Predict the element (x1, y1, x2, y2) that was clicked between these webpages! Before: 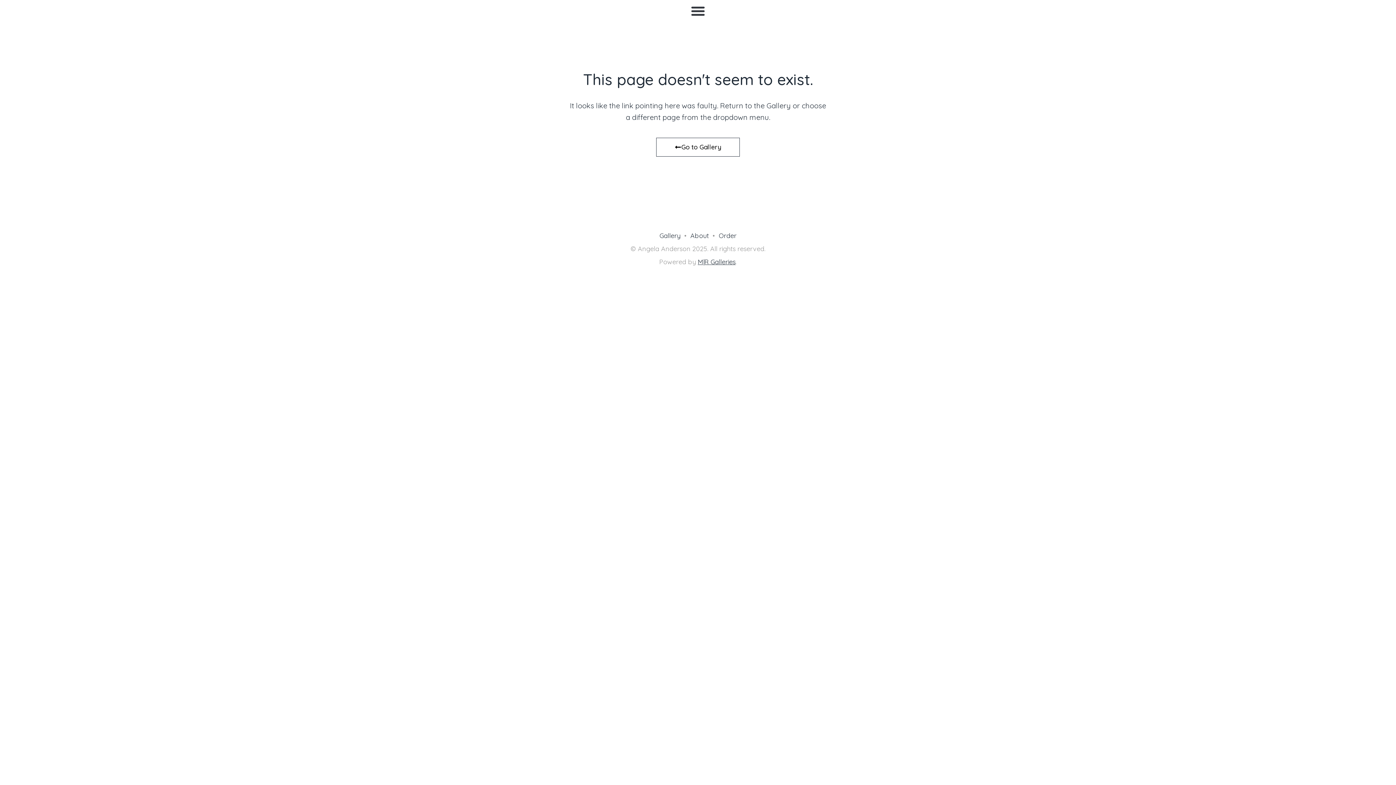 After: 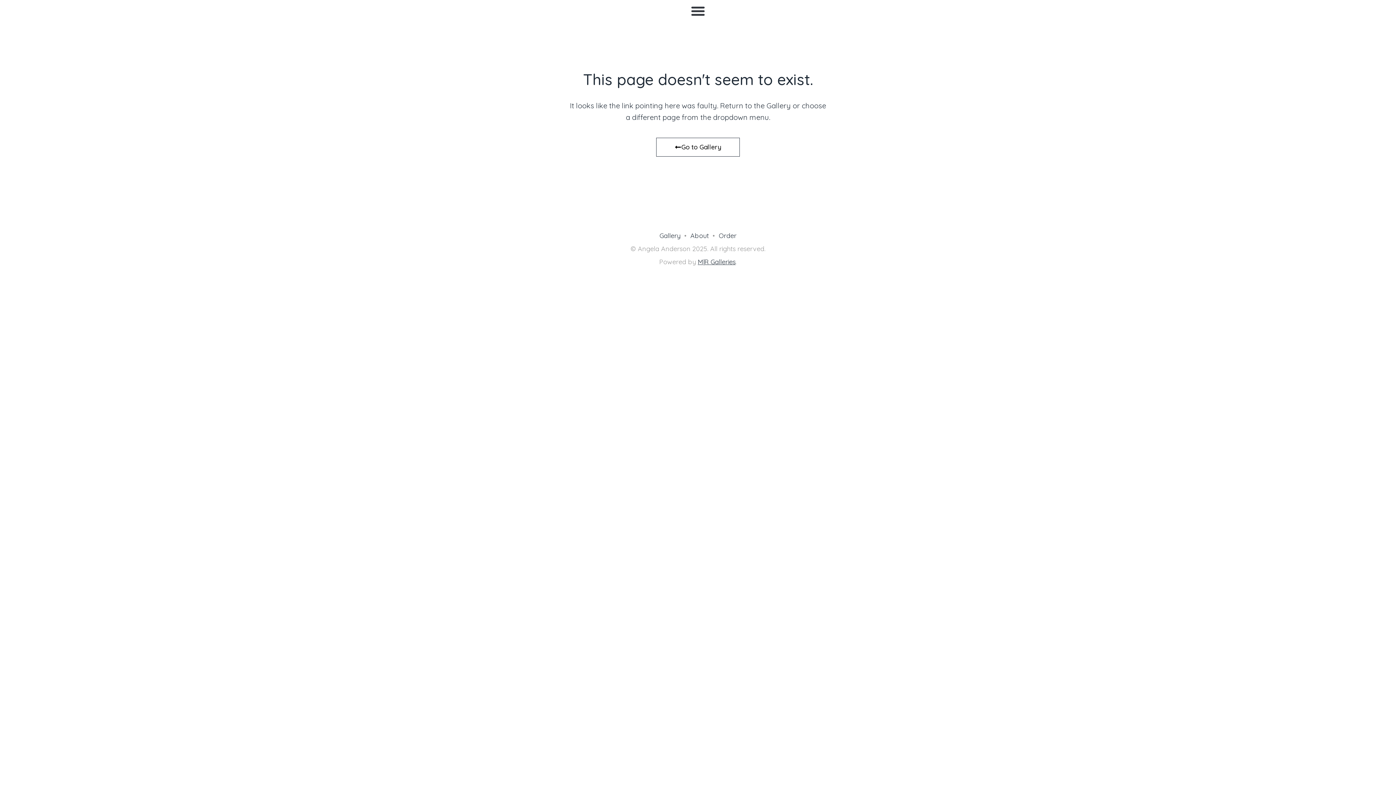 Action: label: M|R Galleries bbox: (698, 257, 735, 266)